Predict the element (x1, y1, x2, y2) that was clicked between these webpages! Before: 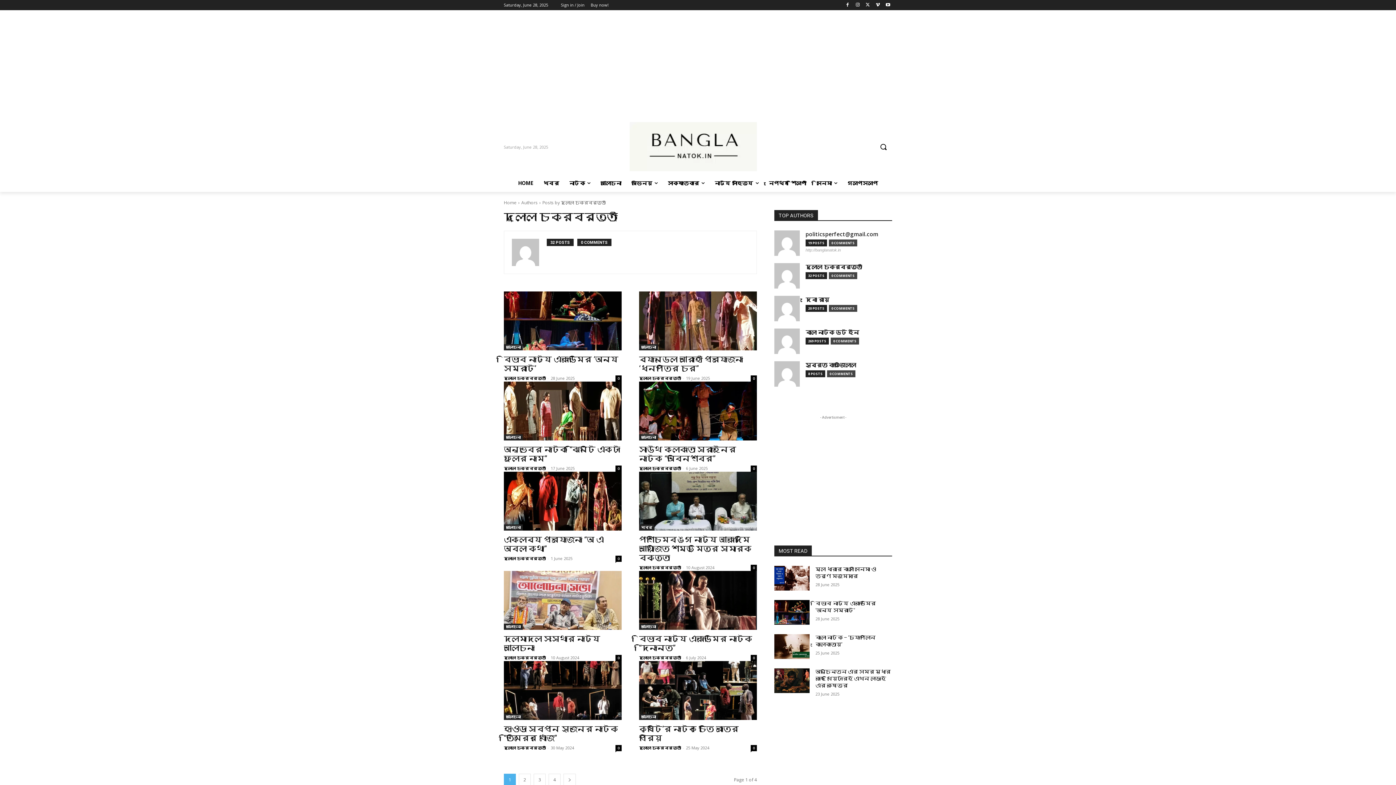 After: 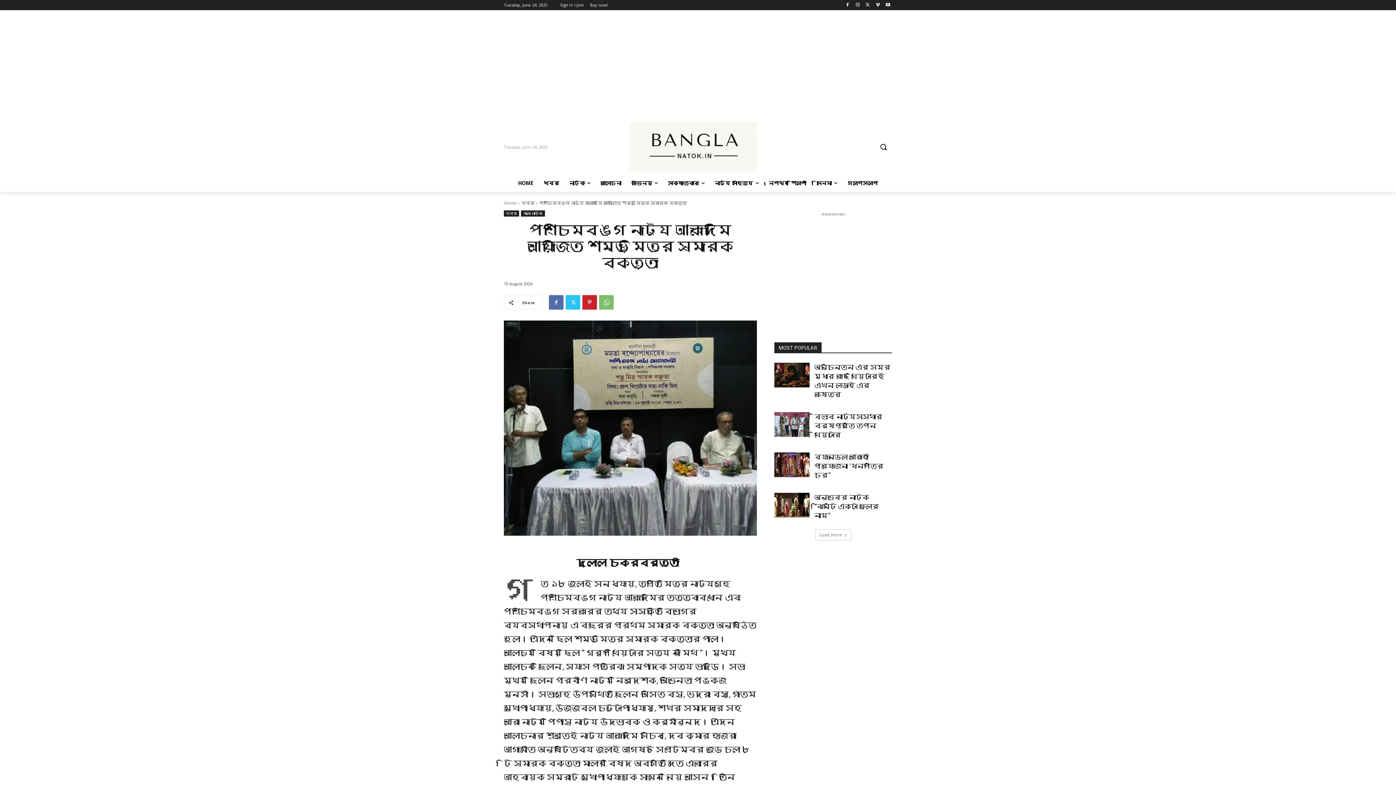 Action: bbox: (639, 472, 757, 530)